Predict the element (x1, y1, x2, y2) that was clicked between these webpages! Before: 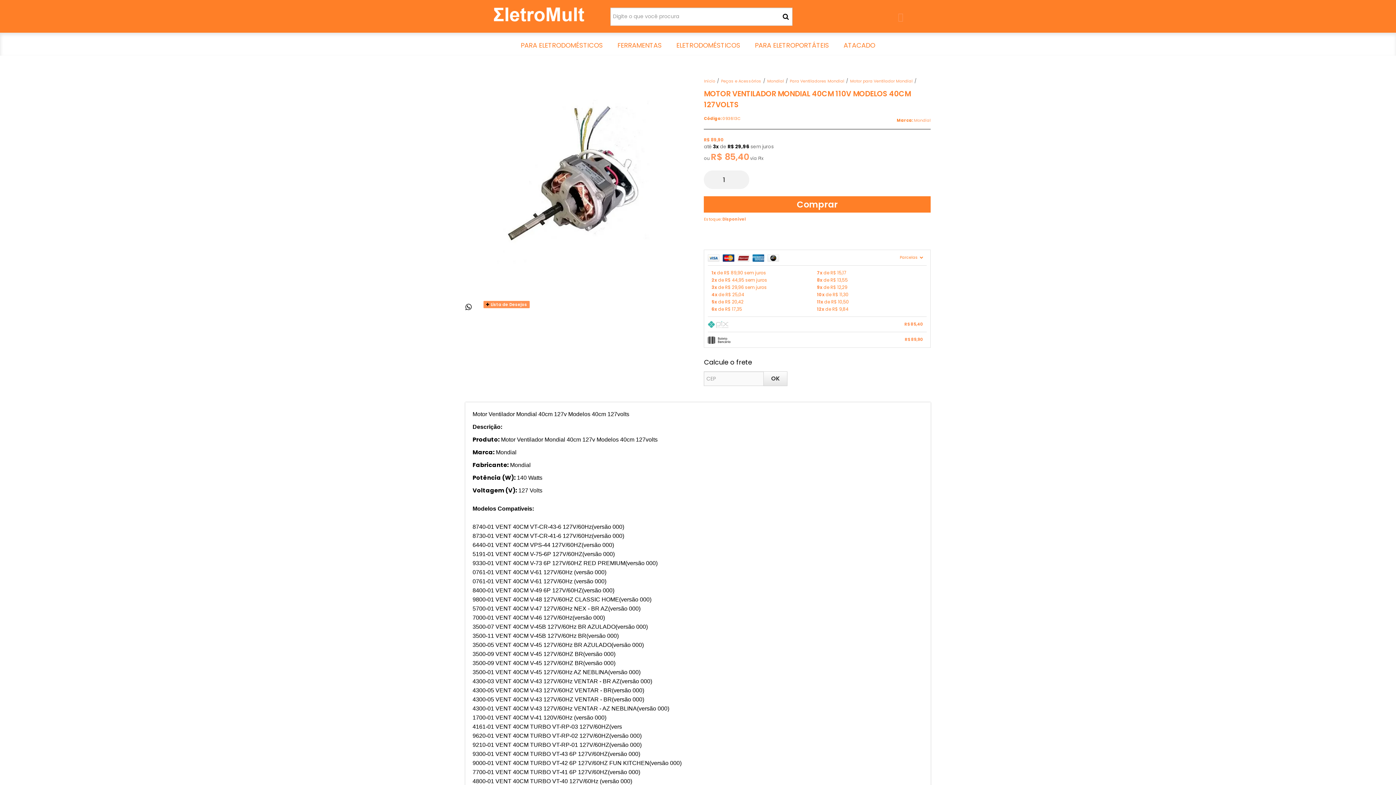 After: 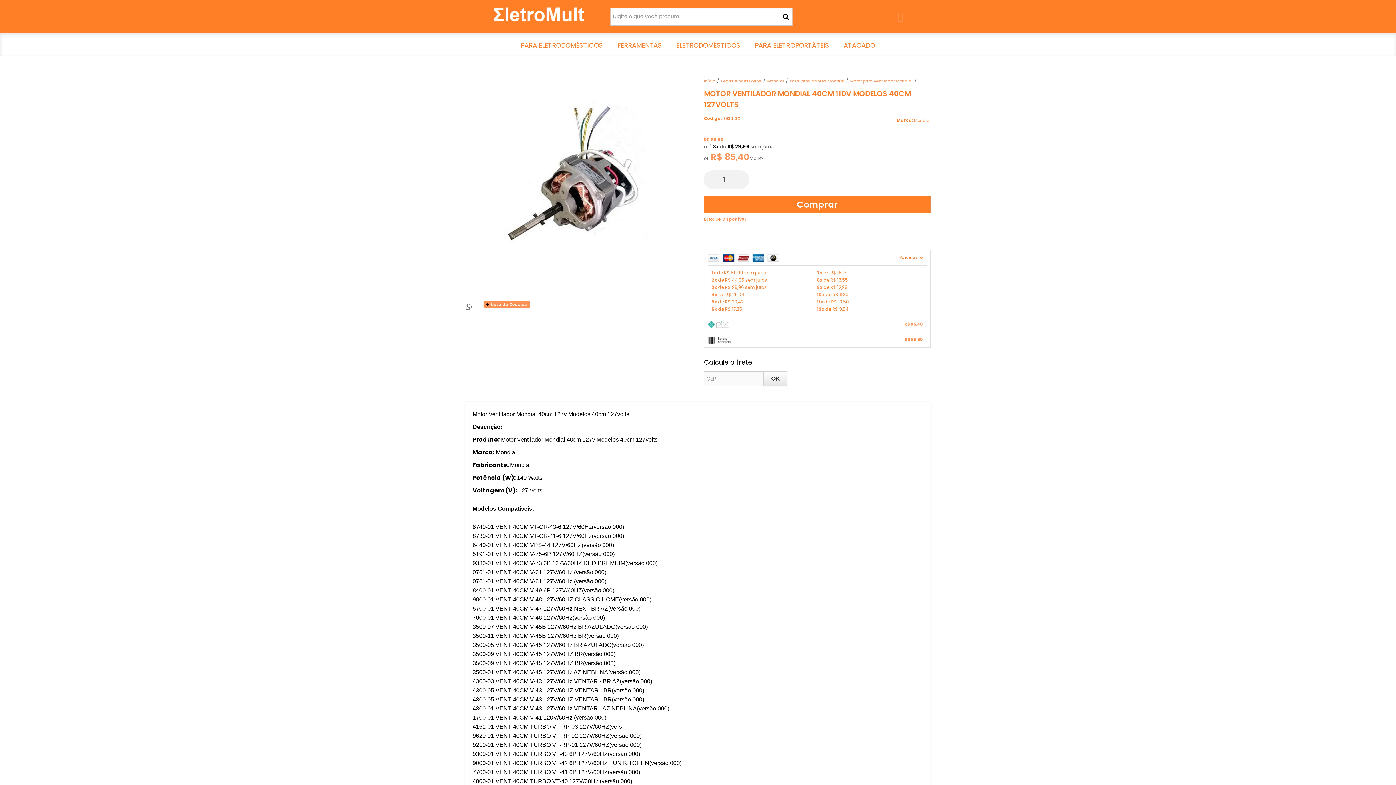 Action: bbox: (465, 305, 483, 311)